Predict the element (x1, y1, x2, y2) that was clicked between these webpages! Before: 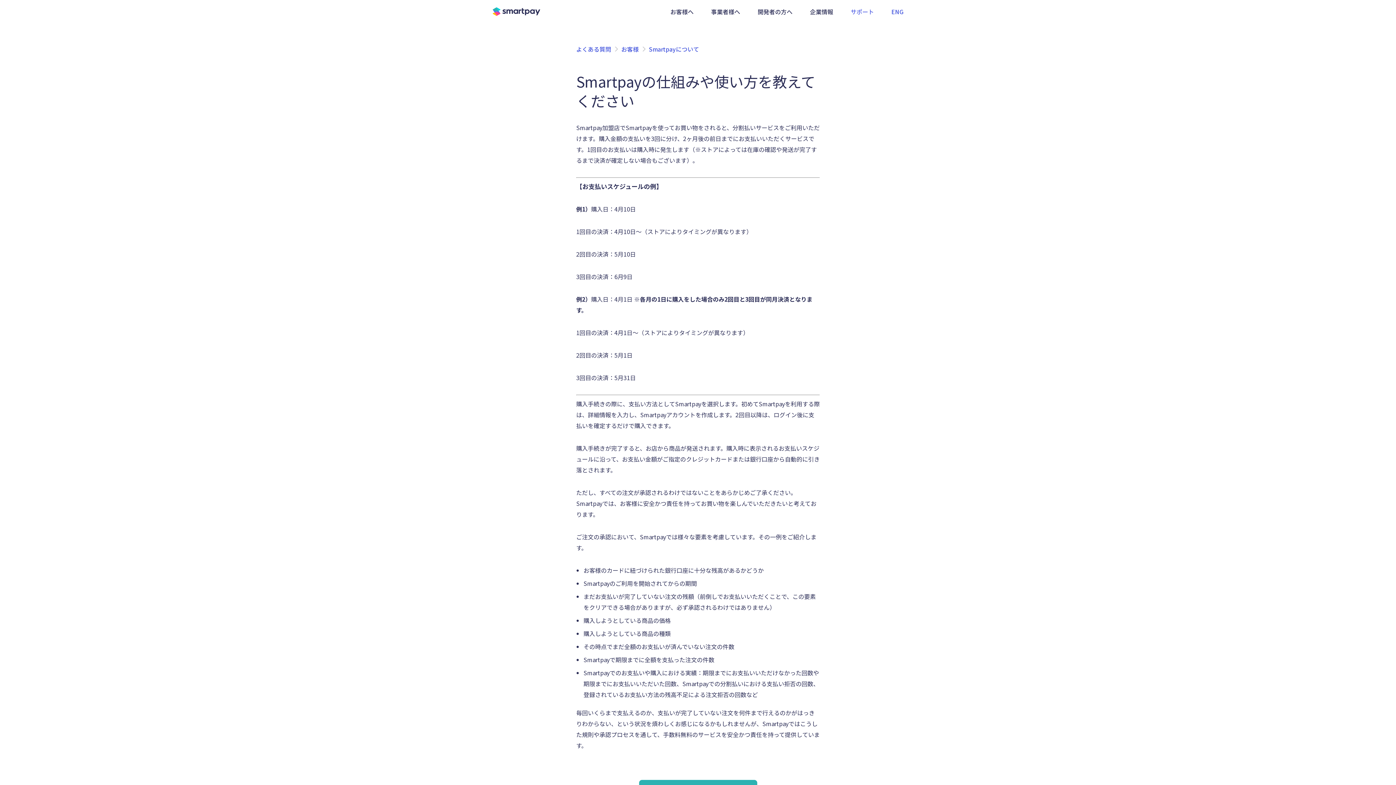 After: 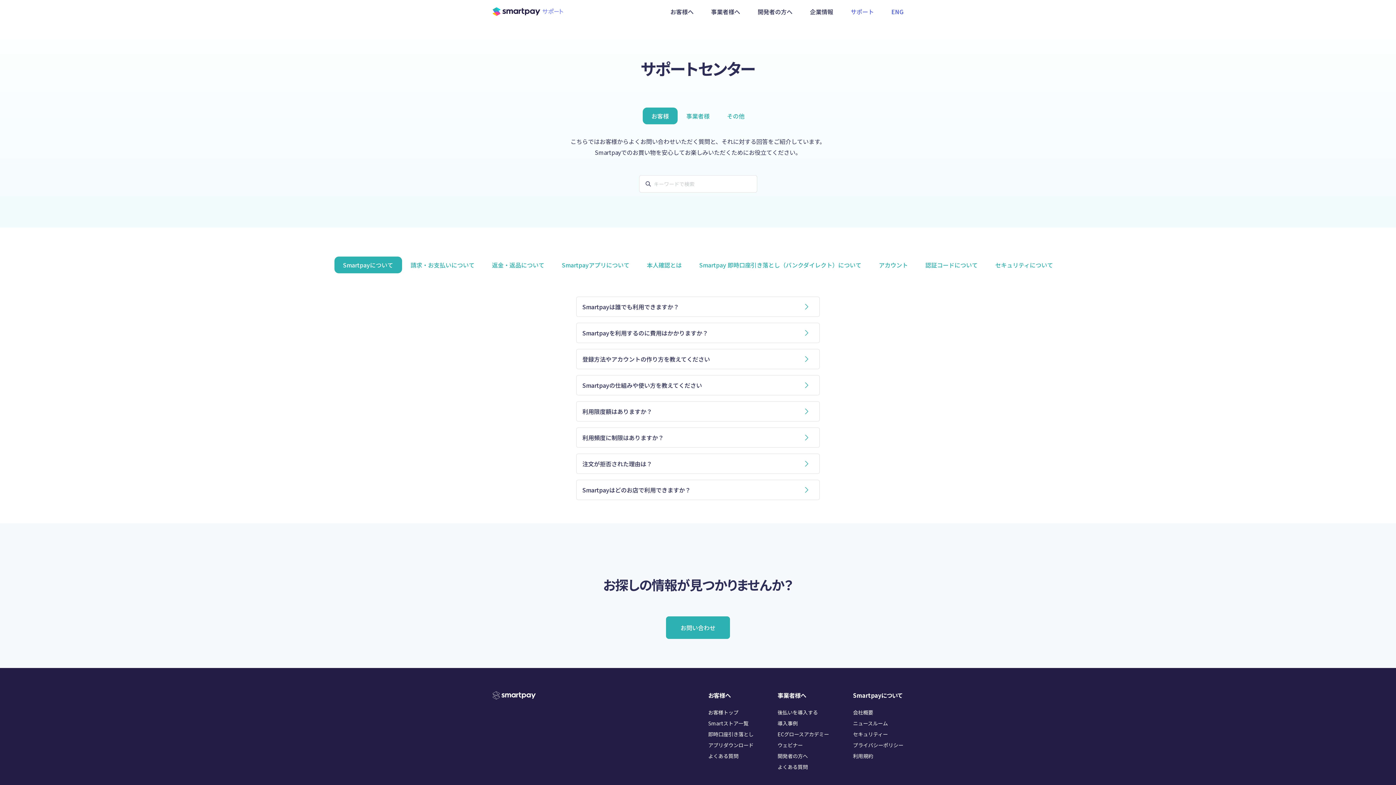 Action: bbox: (850, 7, 874, 16) label: サポート